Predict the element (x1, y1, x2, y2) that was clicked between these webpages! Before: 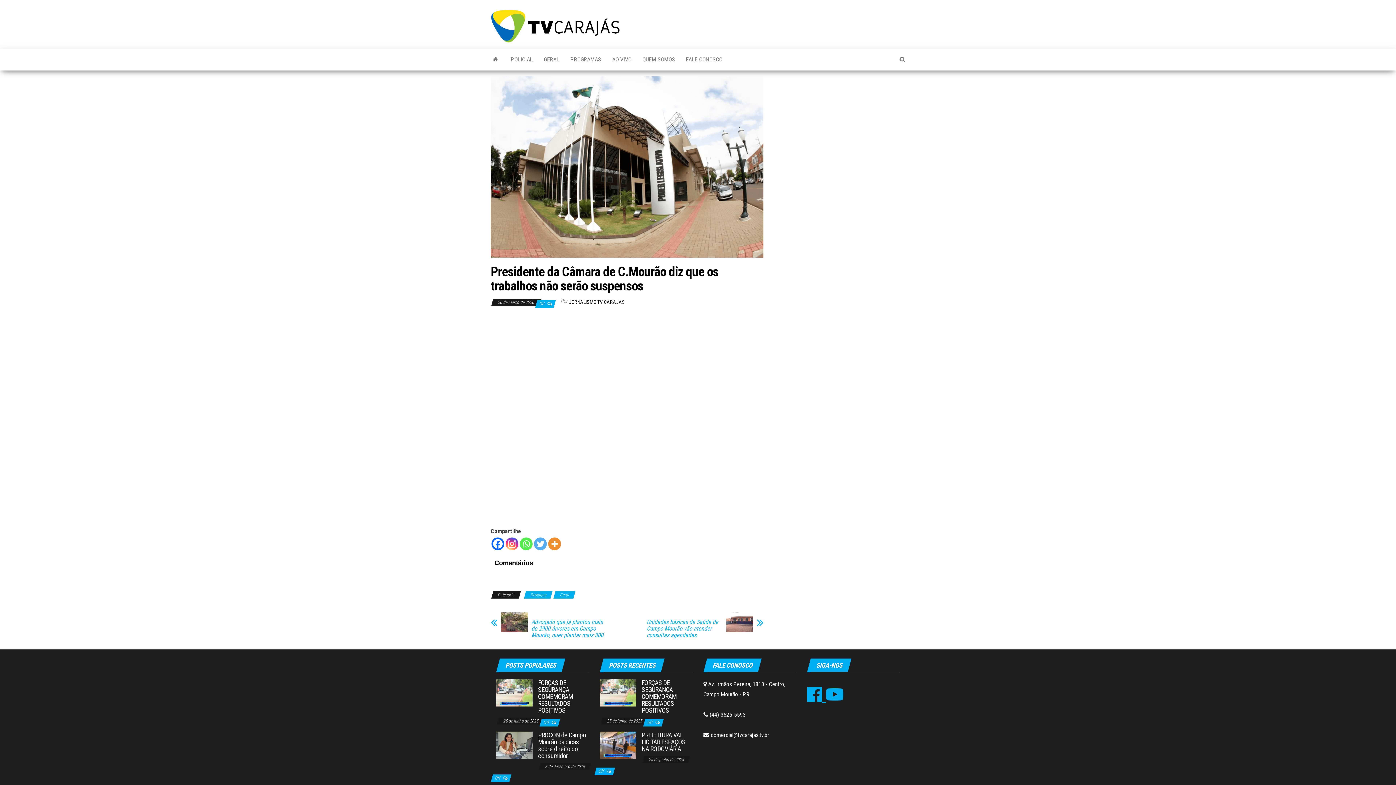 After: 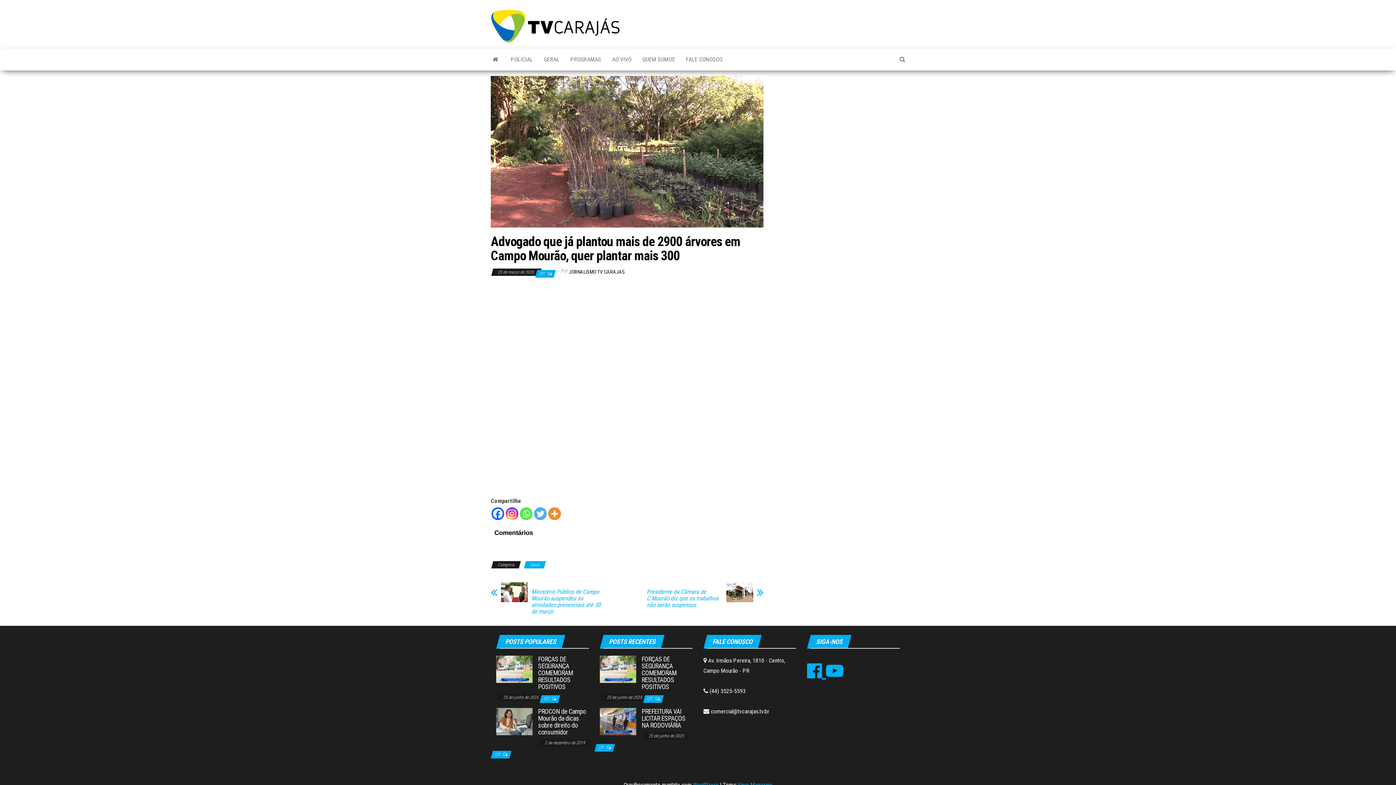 Action: bbox: (531, 619, 611, 638) label: Advogado que já plantou mais de 2900 árvores em Campo Mourão, quer plantar mais 300